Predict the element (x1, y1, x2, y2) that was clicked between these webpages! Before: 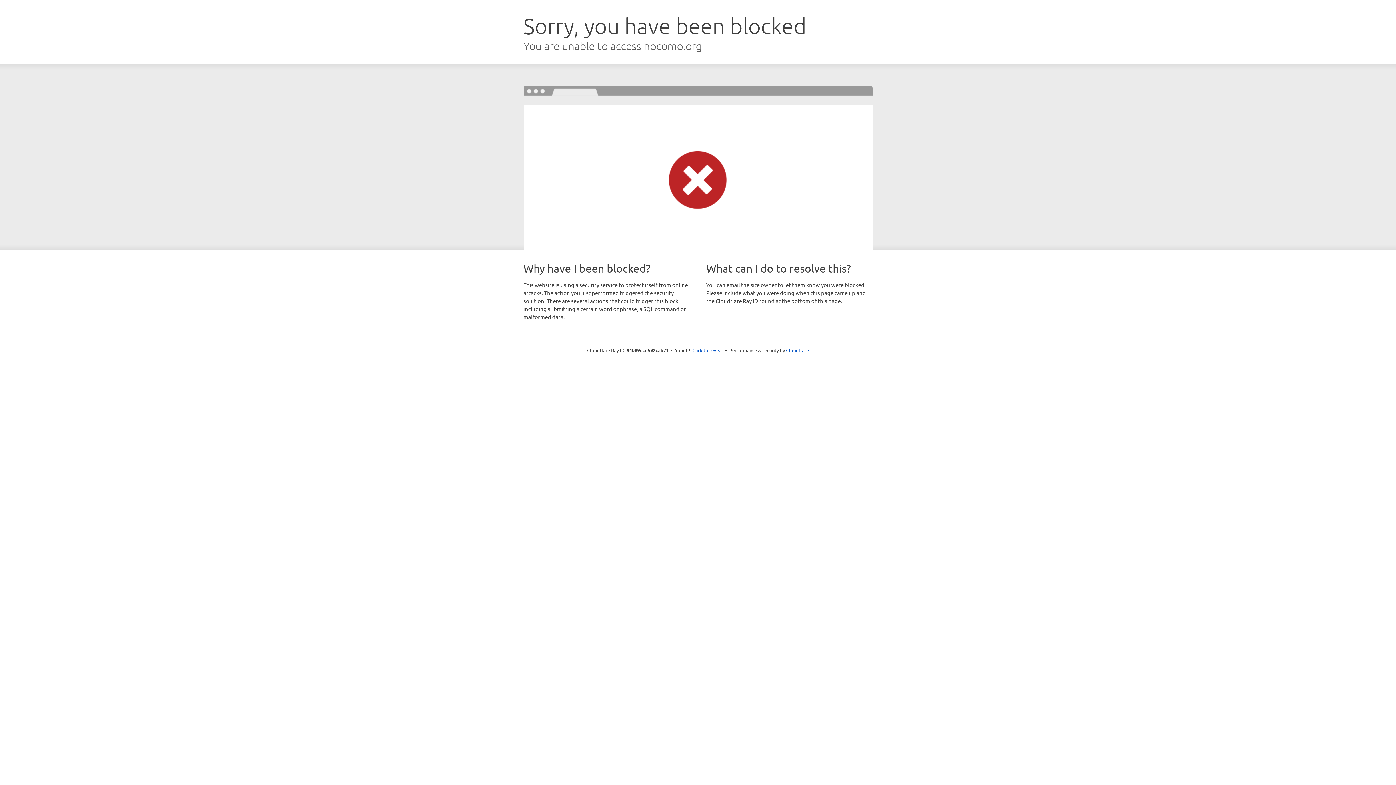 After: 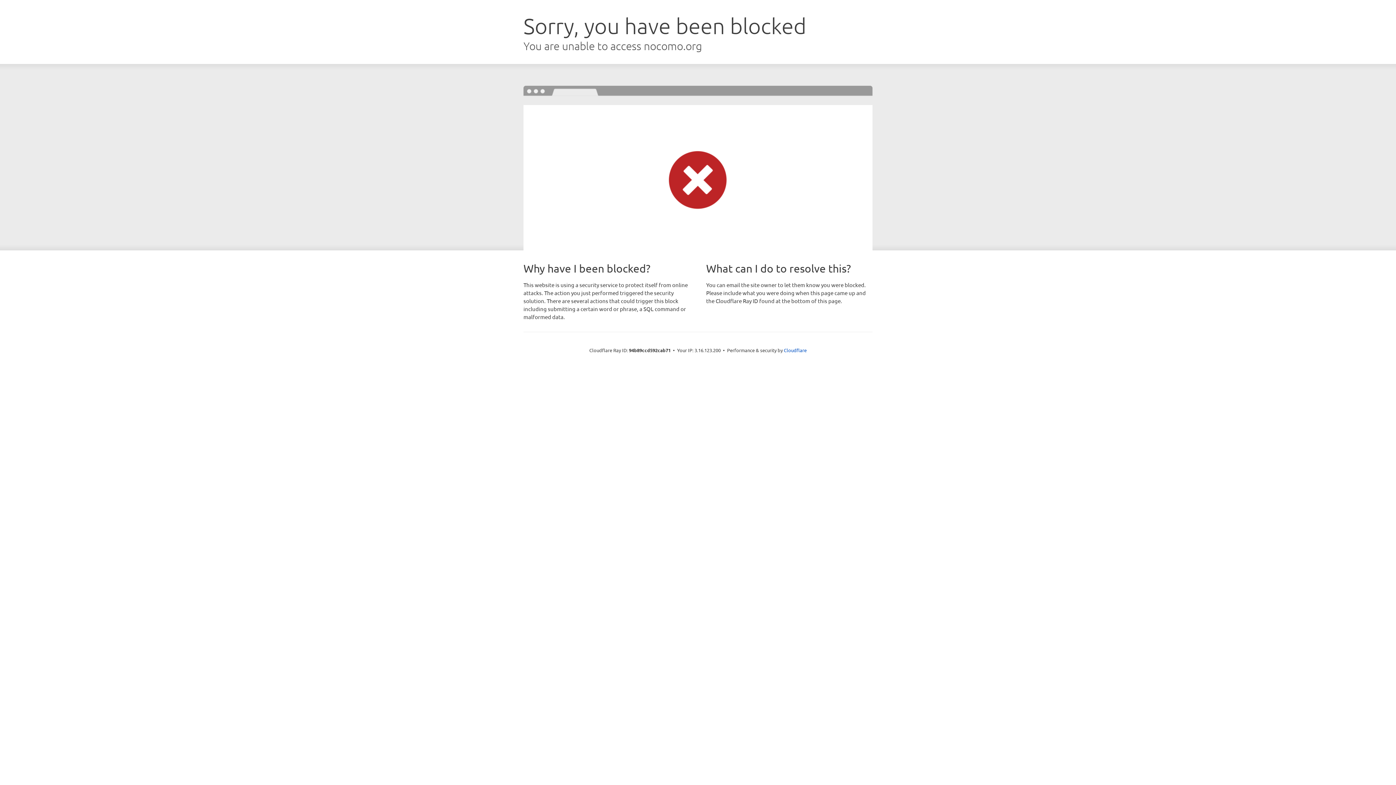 Action: bbox: (692, 346, 723, 353) label: Click to reveal